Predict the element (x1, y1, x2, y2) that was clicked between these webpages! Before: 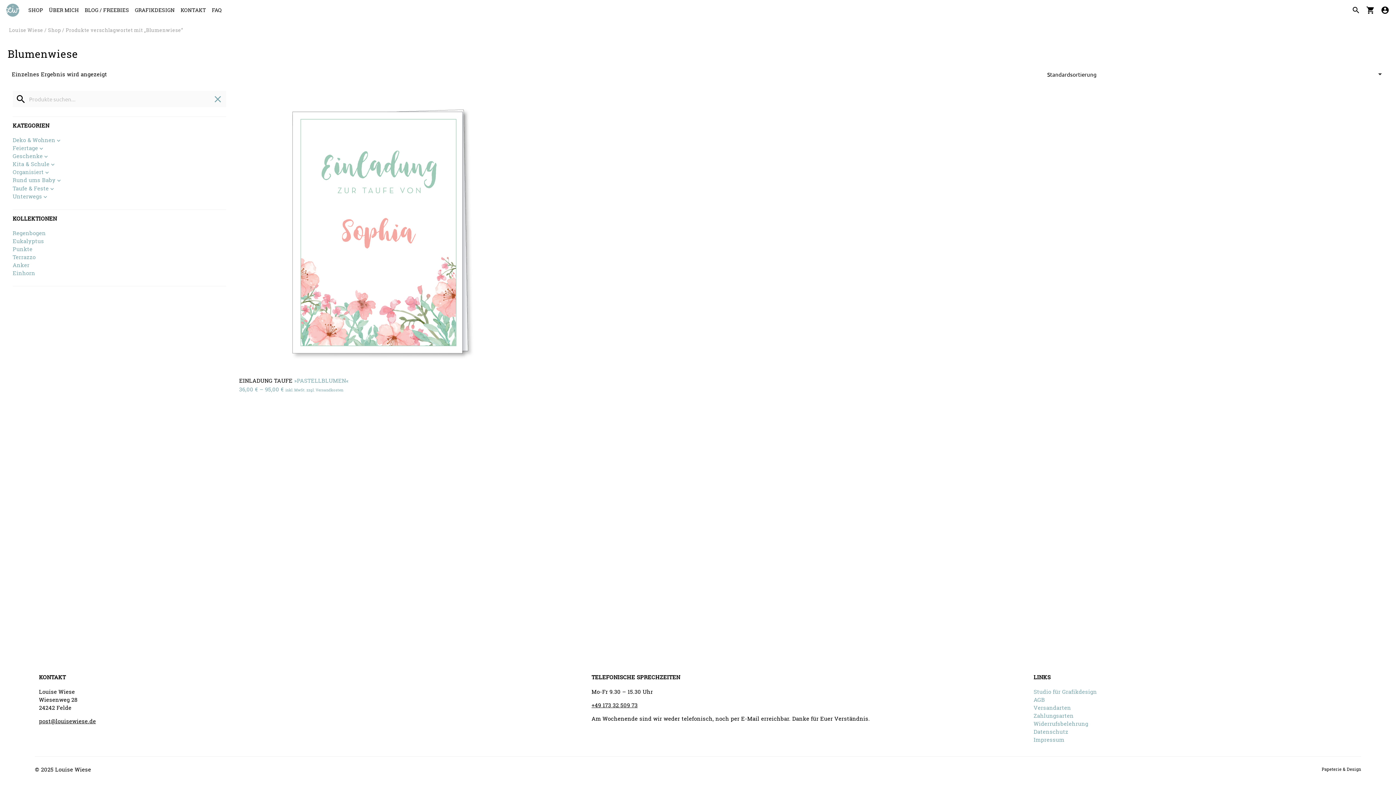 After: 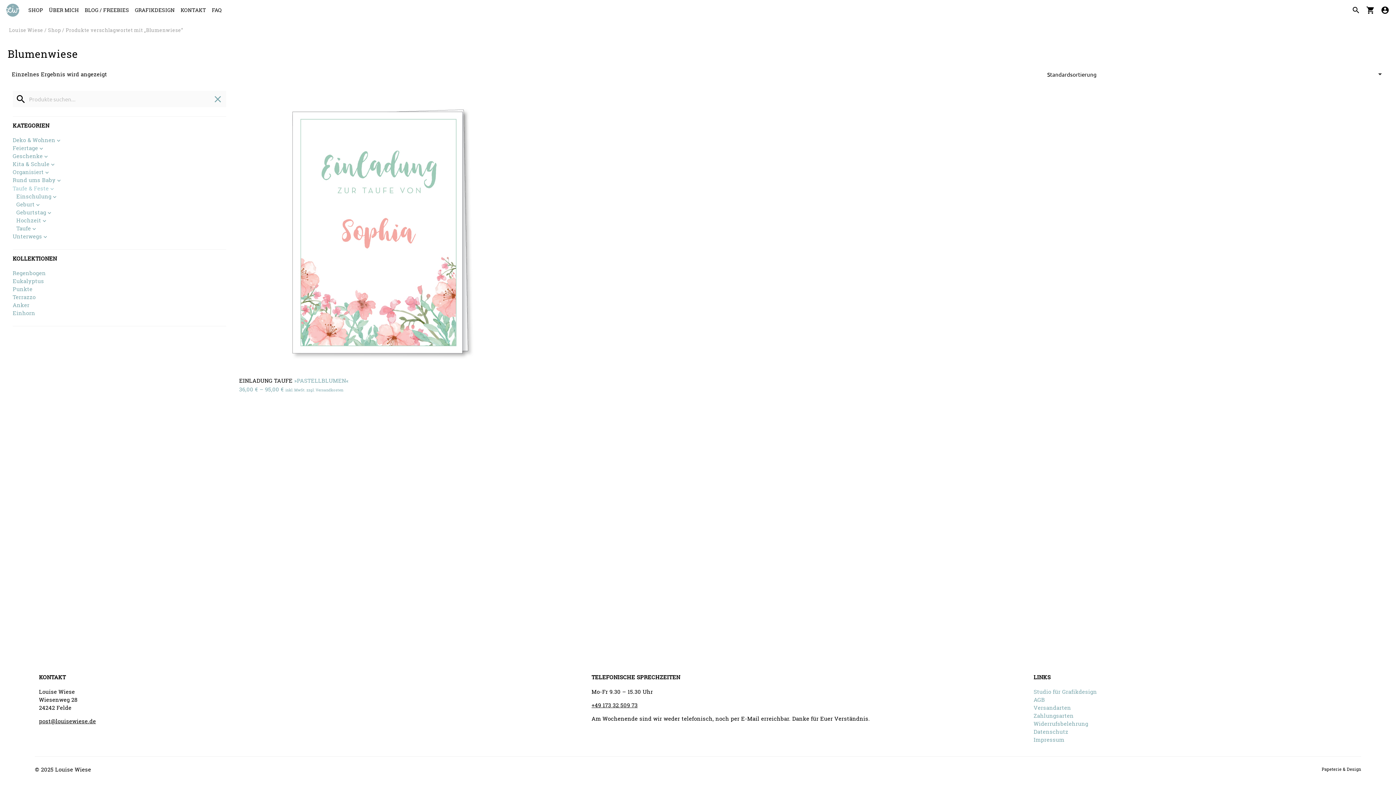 Action: label: Taufe & Feste bbox: (12, 185, 55, 192)